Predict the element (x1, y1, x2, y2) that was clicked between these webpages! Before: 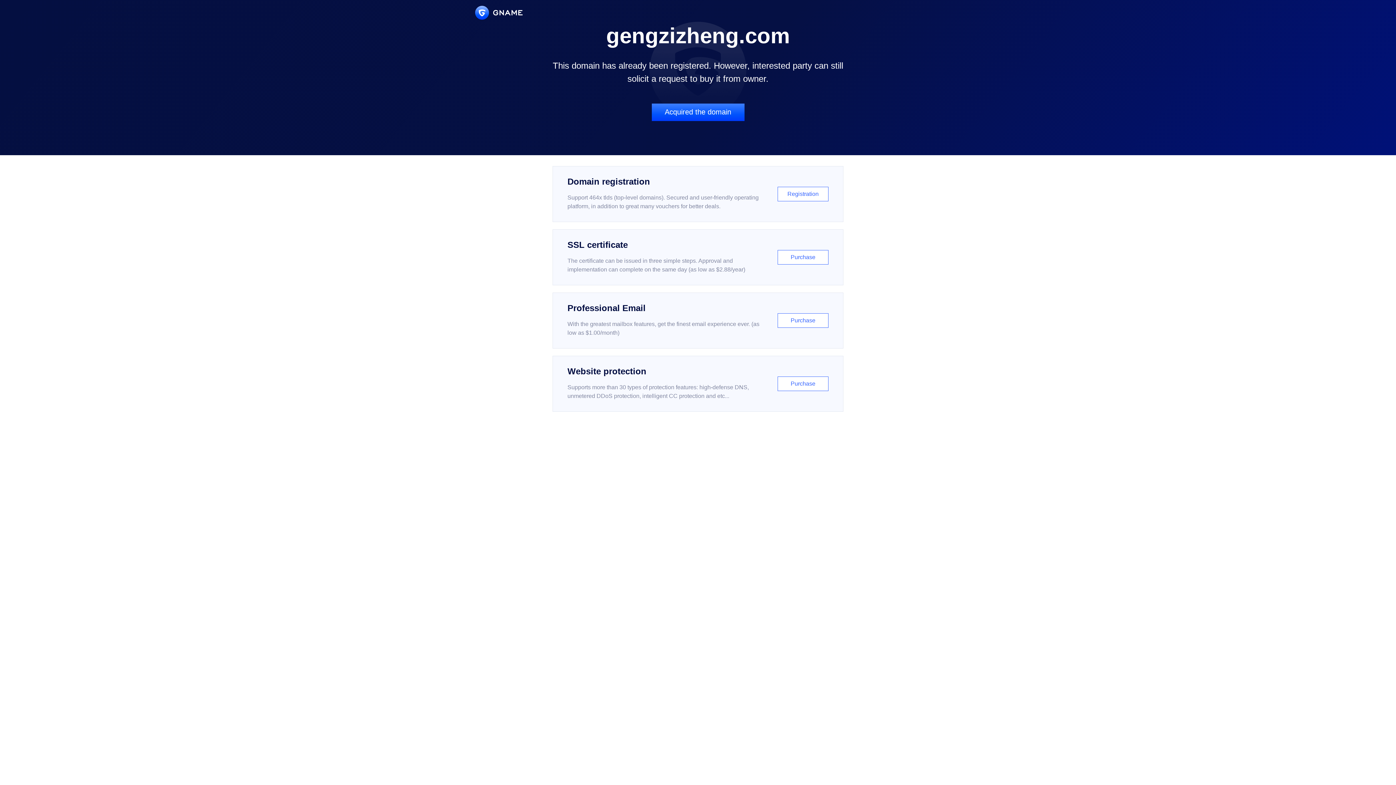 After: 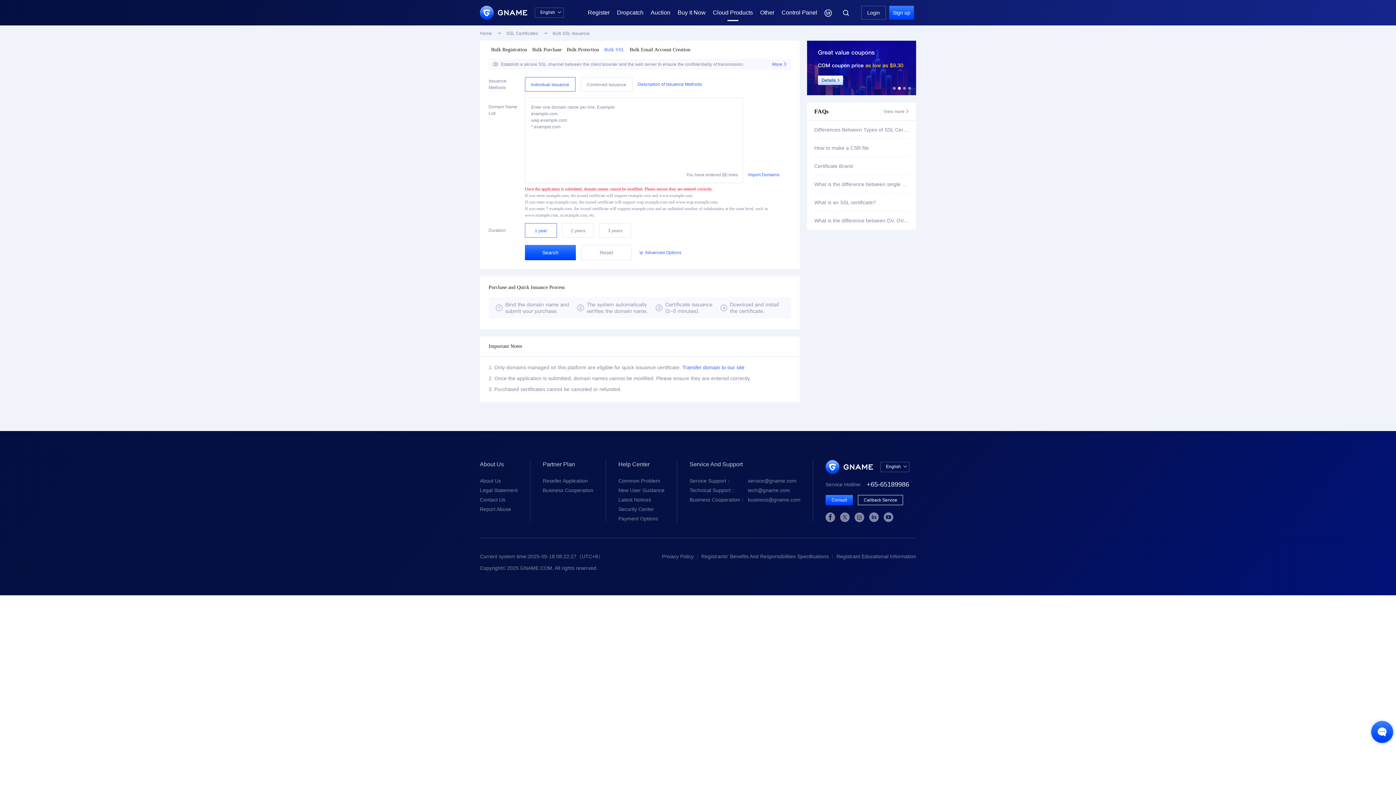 Action: label: SSL certificate

The certificate can be issued in three simple steps. Approval and implementation can complete on the same day (as low as $2.88/year)

Purchase bbox: (552, 229, 843, 285)